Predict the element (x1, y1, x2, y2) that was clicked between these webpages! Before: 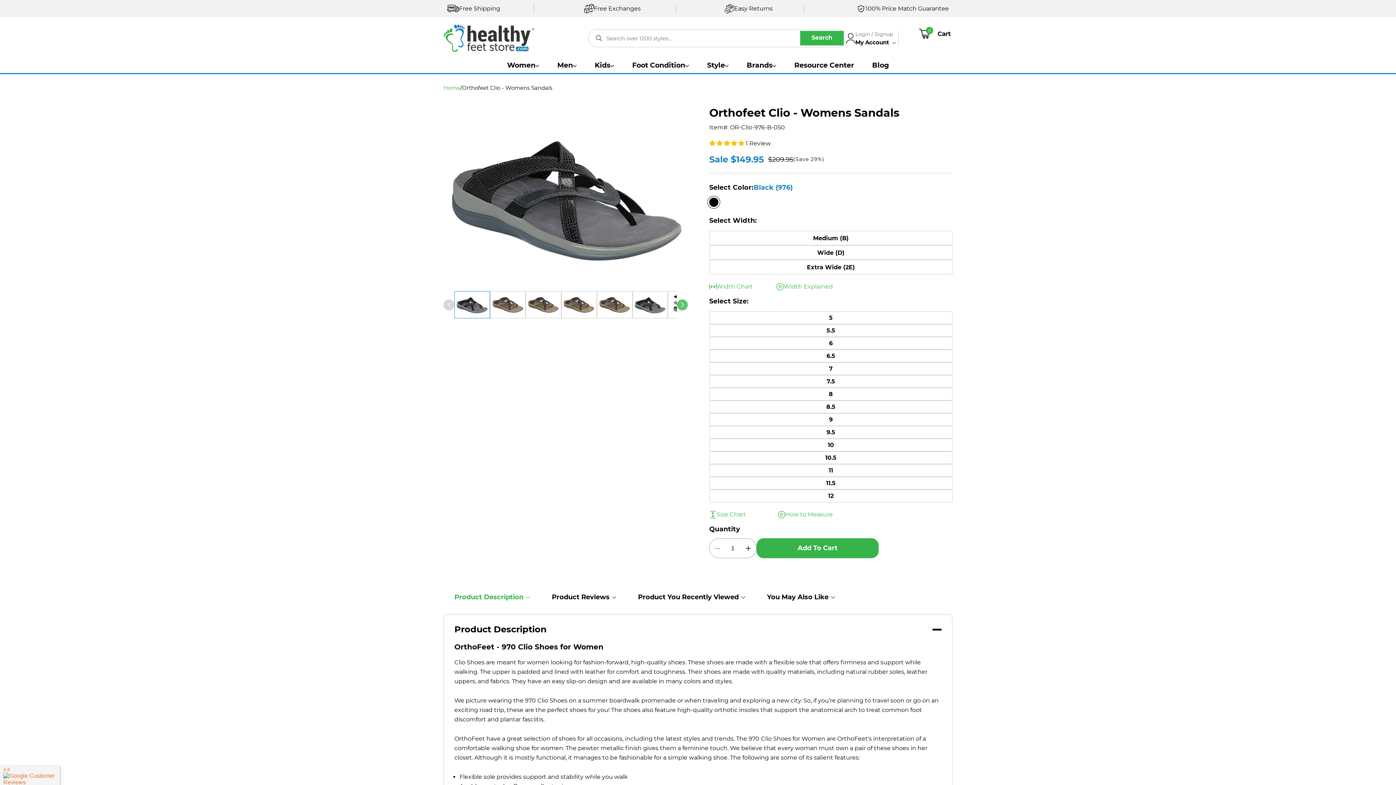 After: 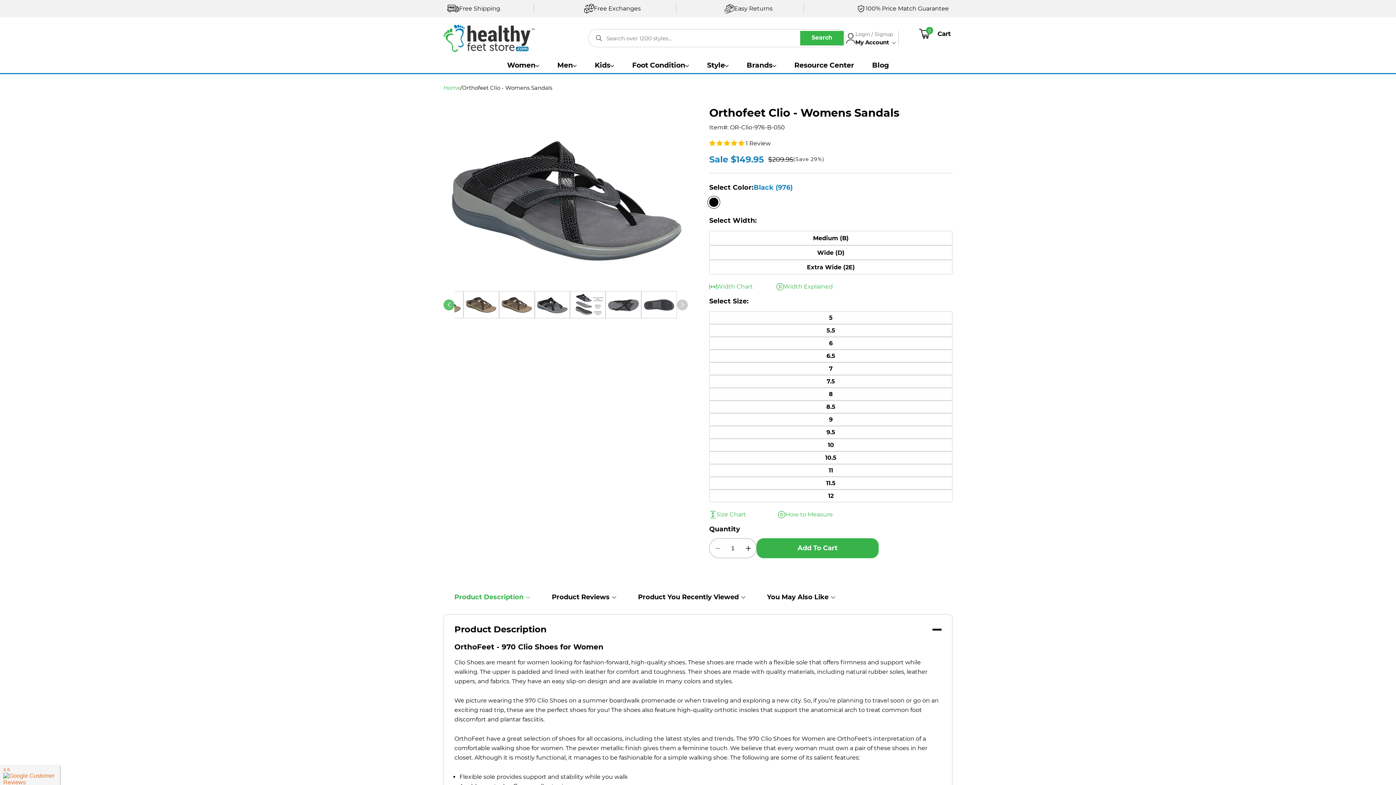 Action: bbox: (677, 299, 688, 310) label: Slide right